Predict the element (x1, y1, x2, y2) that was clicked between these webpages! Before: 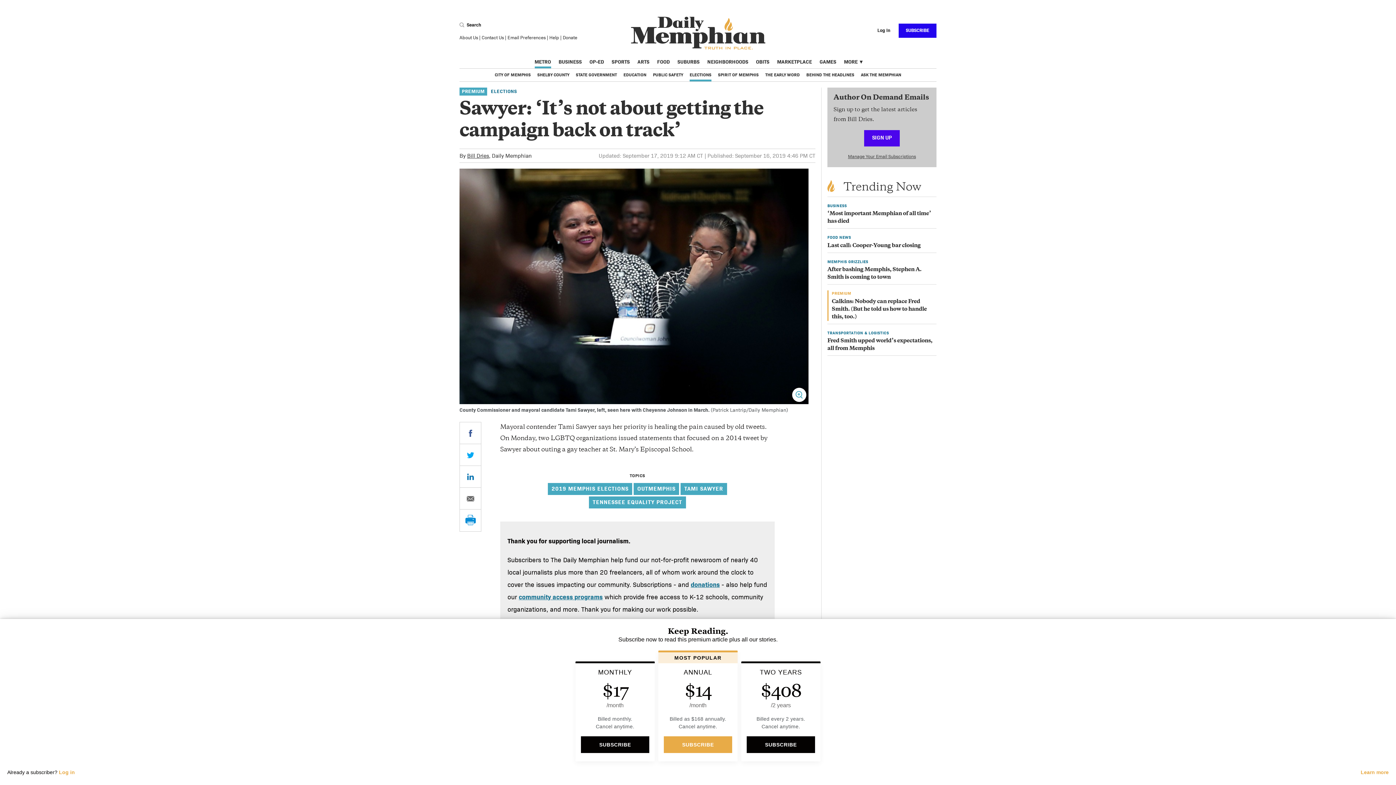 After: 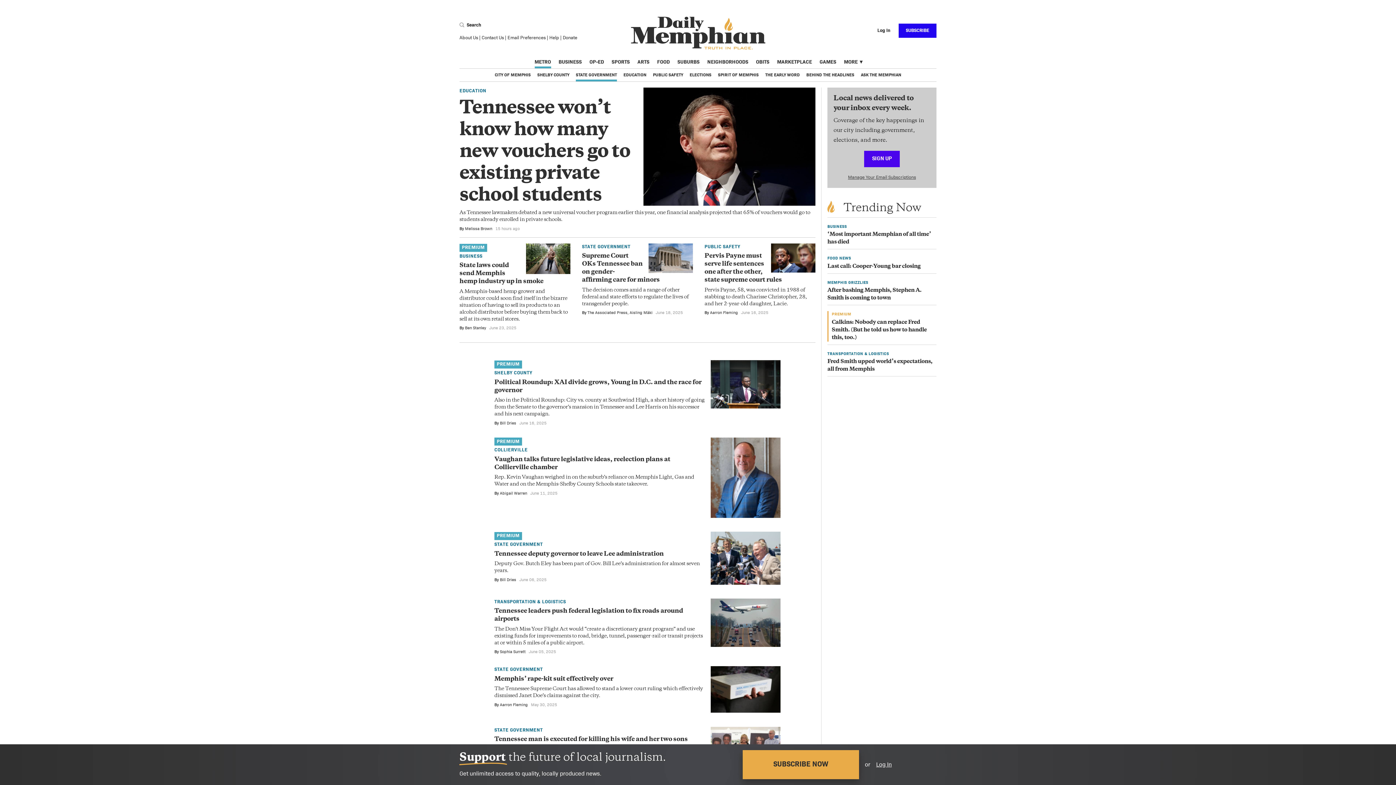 Action: bbox: (576, 68, 617, 81) label: STATE GOVERNMENT